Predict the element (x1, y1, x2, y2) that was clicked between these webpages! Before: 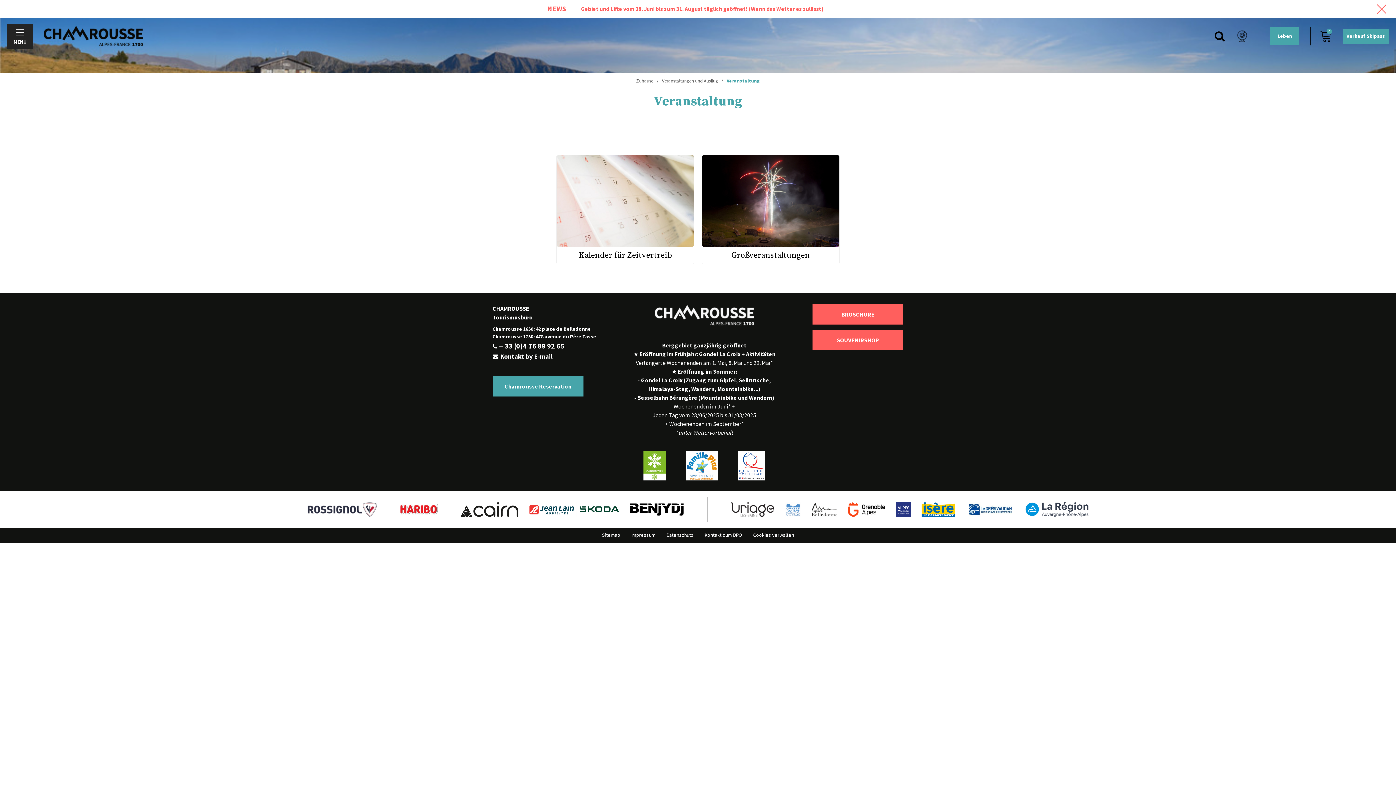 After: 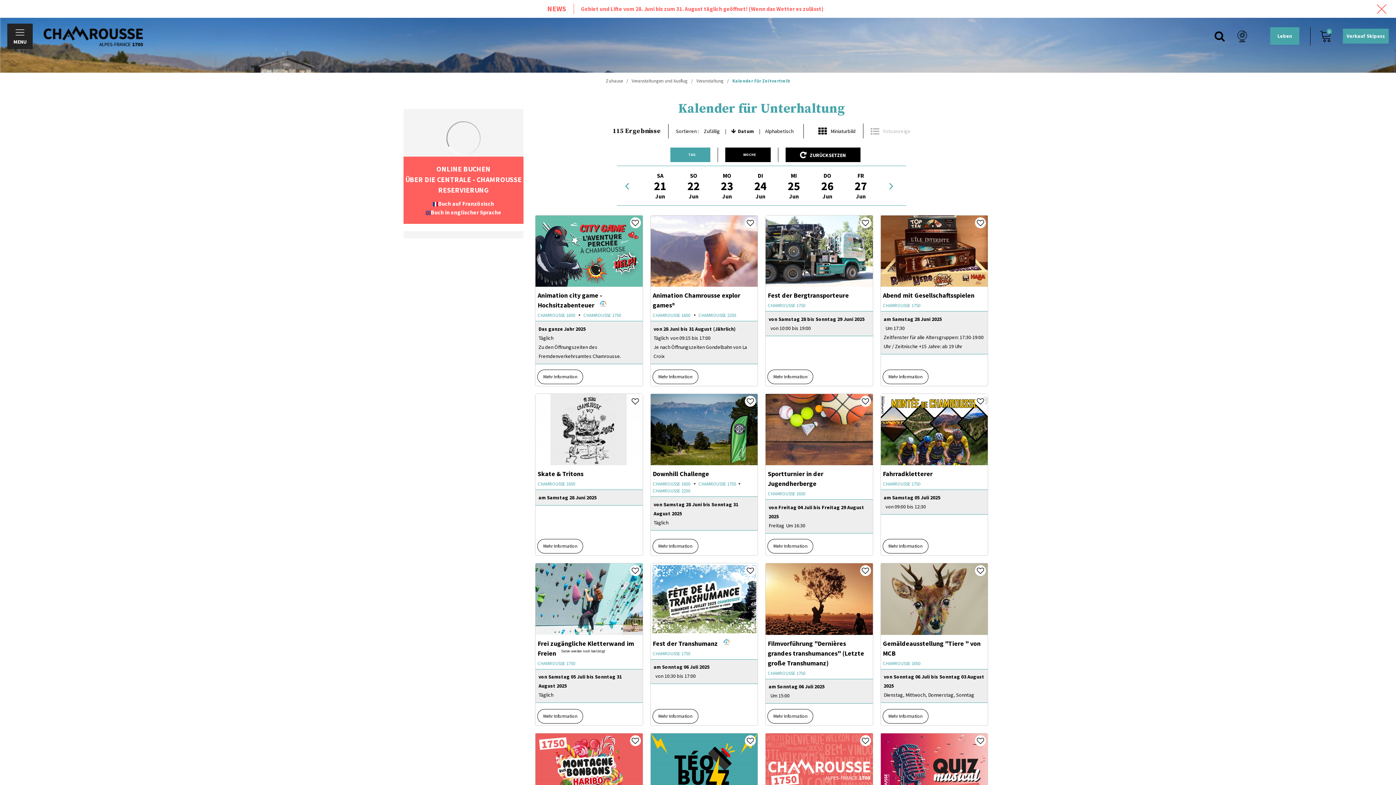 Action: bbox: (556, 155, 694, 246)